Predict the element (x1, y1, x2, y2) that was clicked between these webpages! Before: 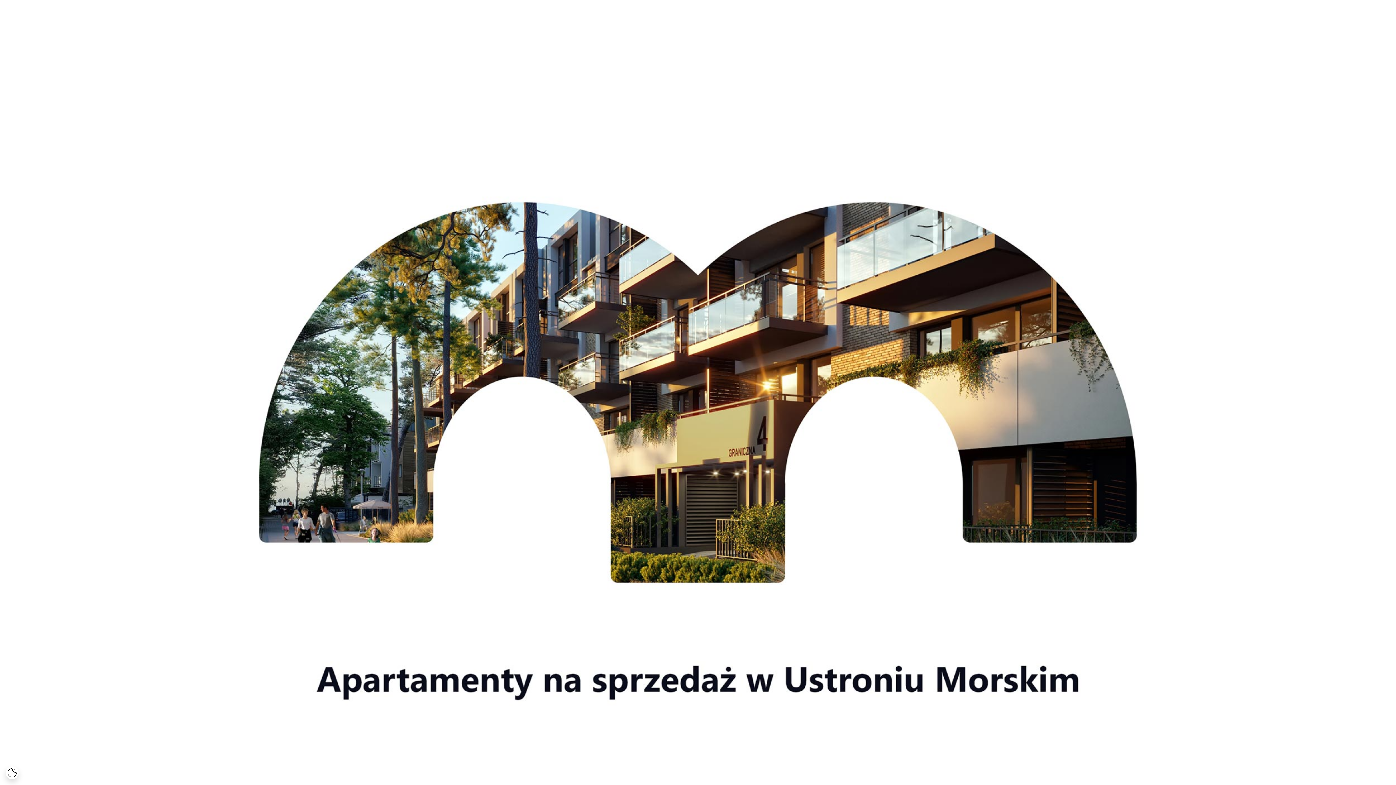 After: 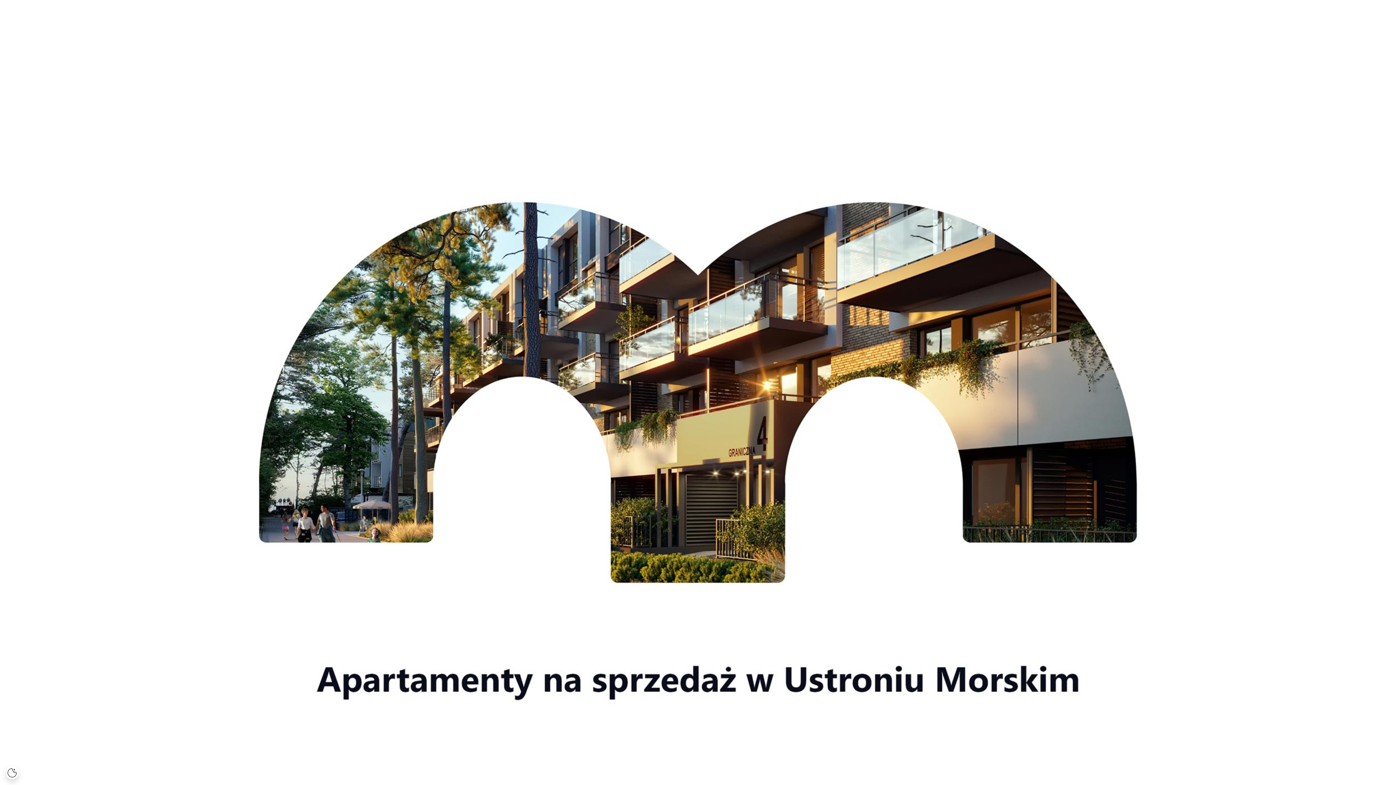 Action: bbox: (5, 766, 18, 779)